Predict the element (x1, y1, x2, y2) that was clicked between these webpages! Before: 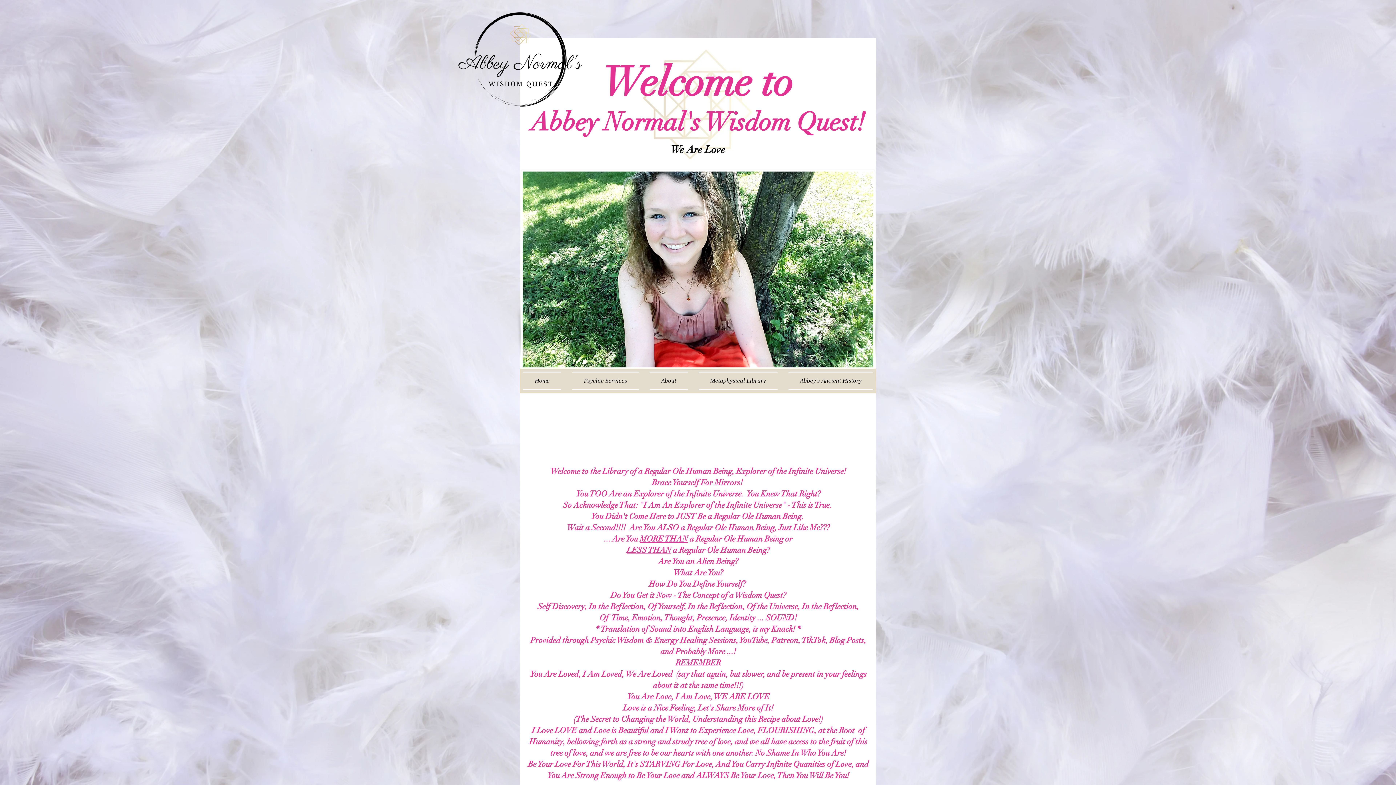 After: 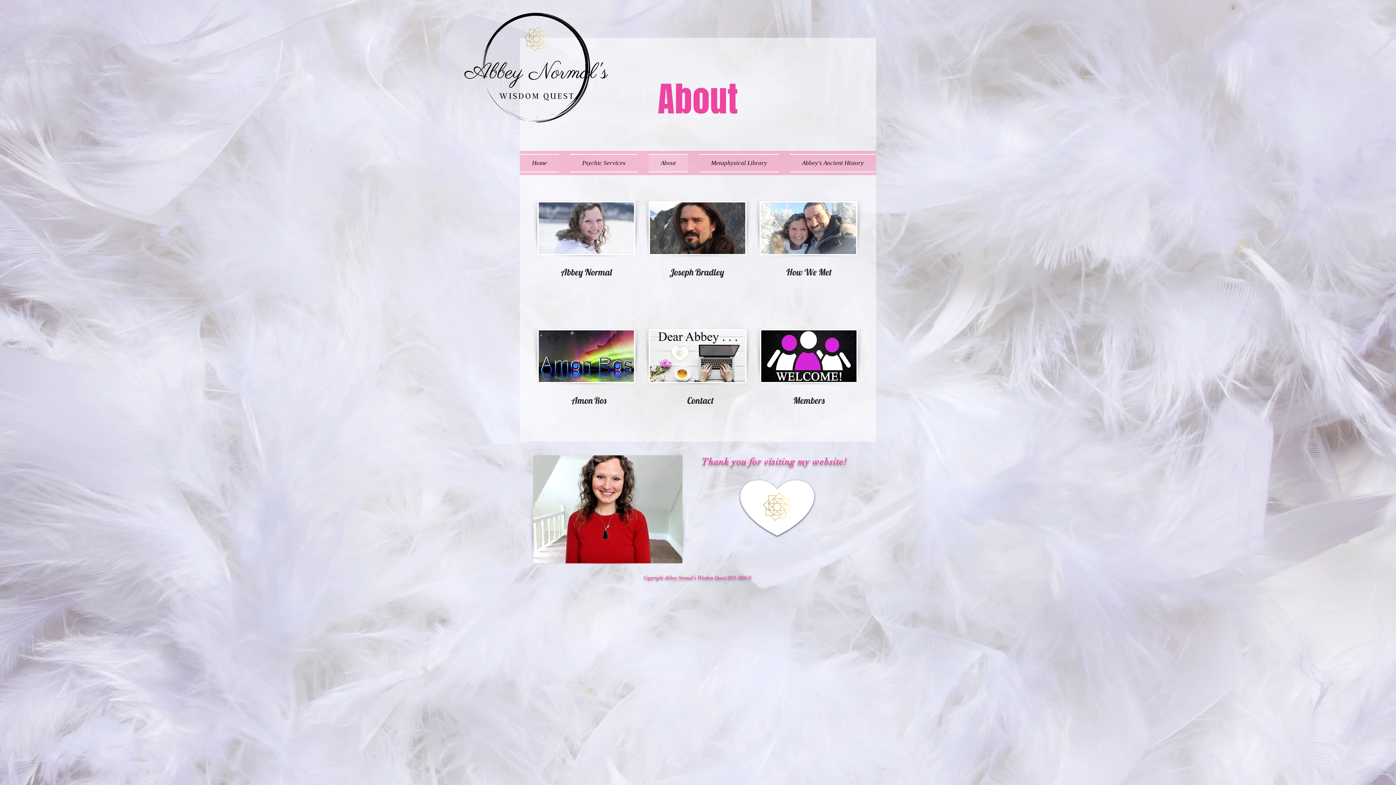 Action: label: About bbox: (644, 372, 693, 390)